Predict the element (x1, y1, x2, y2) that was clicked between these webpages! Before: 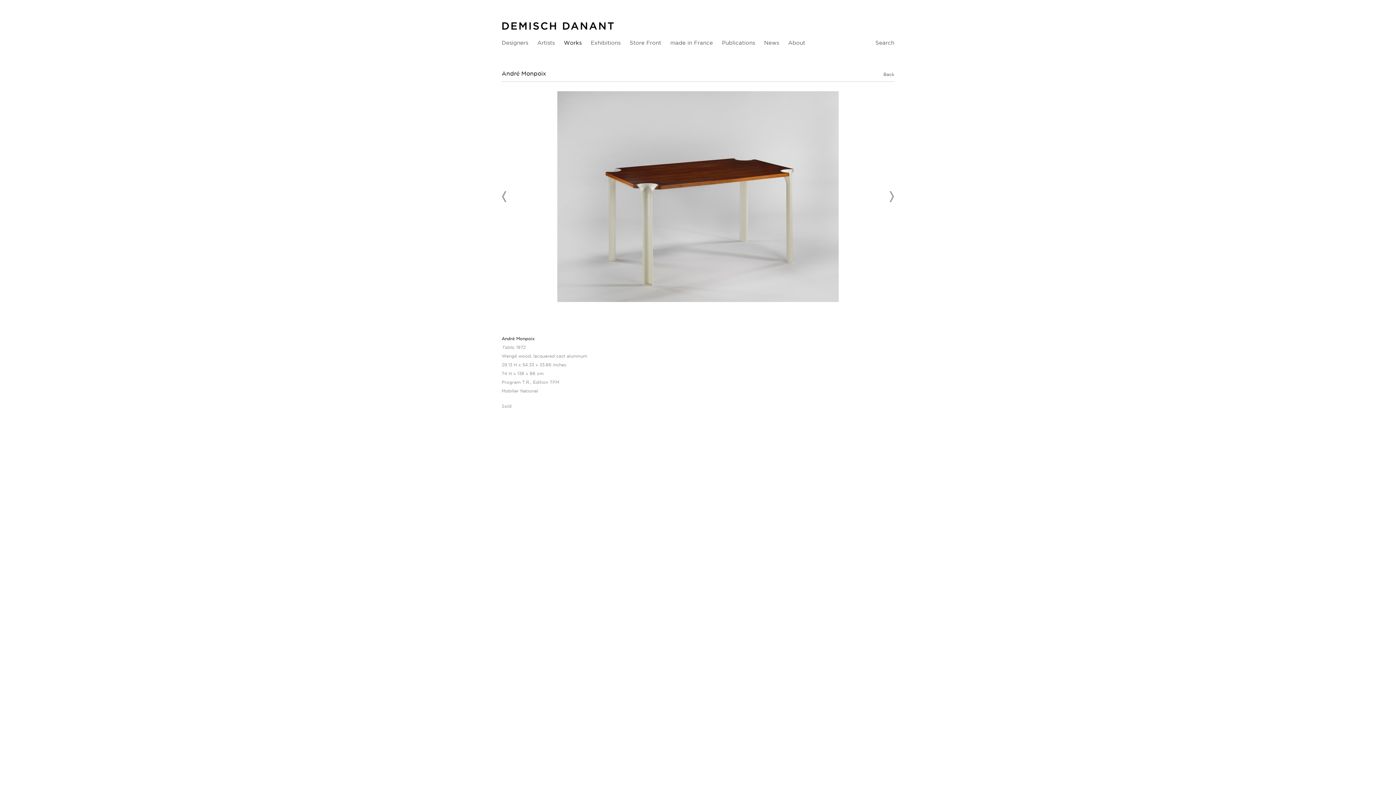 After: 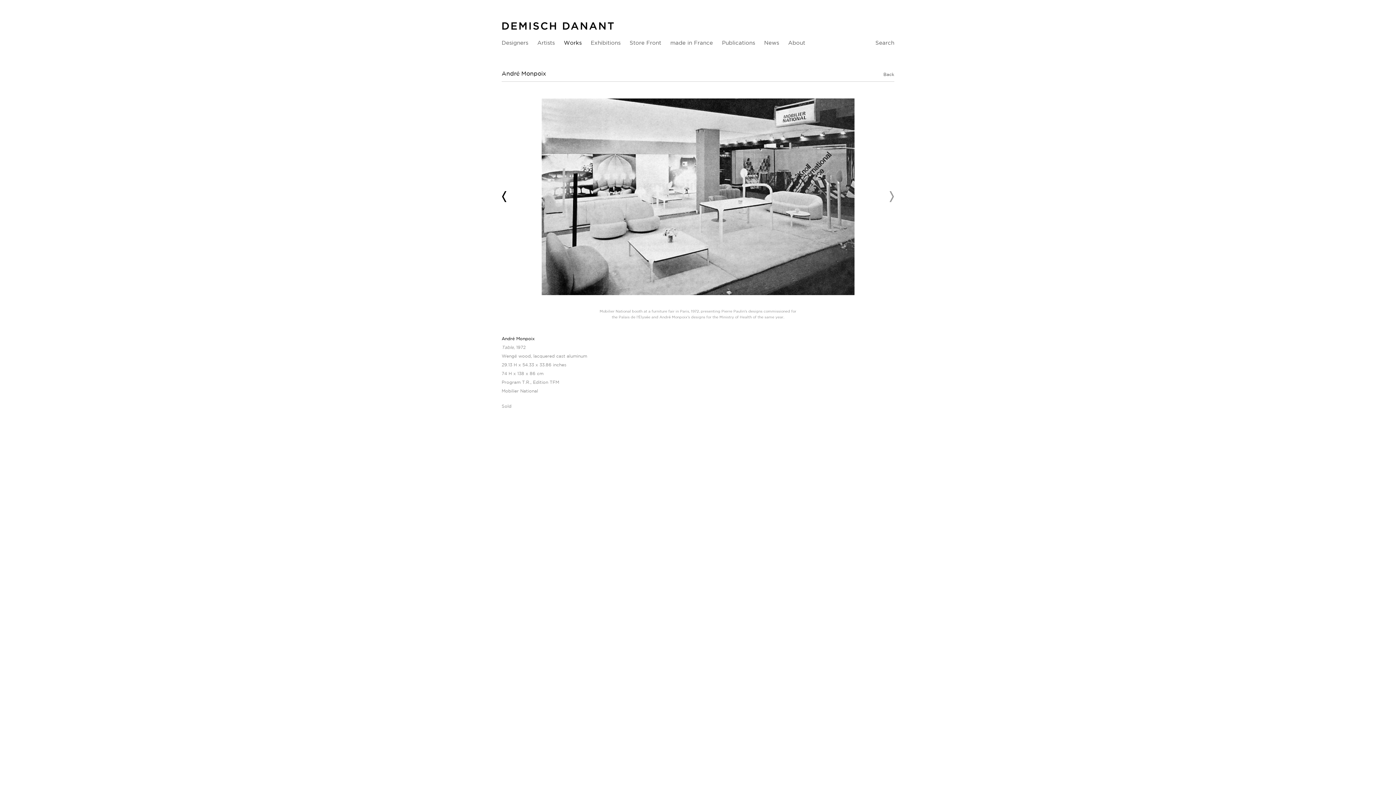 Action: label: Prev bbox: (501, 191, 507, 202)